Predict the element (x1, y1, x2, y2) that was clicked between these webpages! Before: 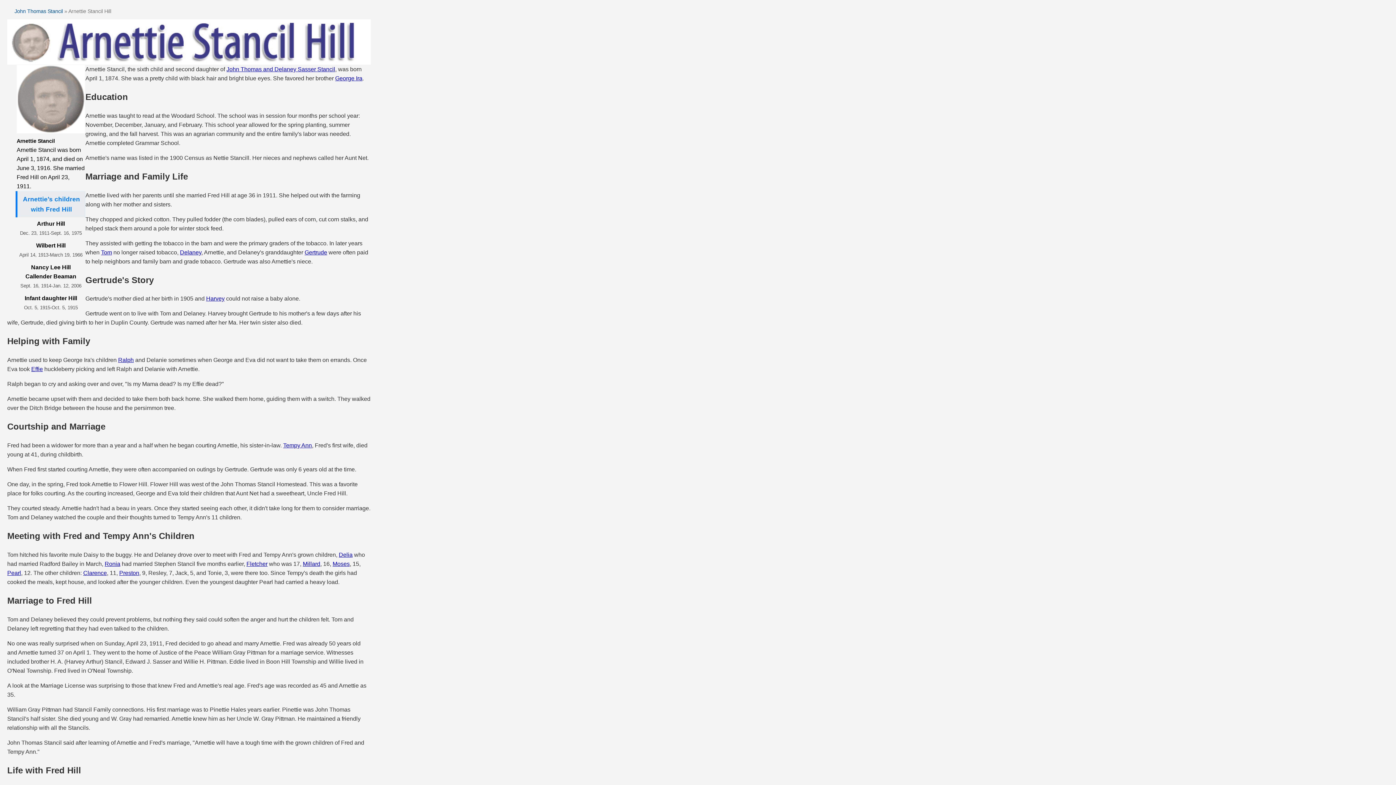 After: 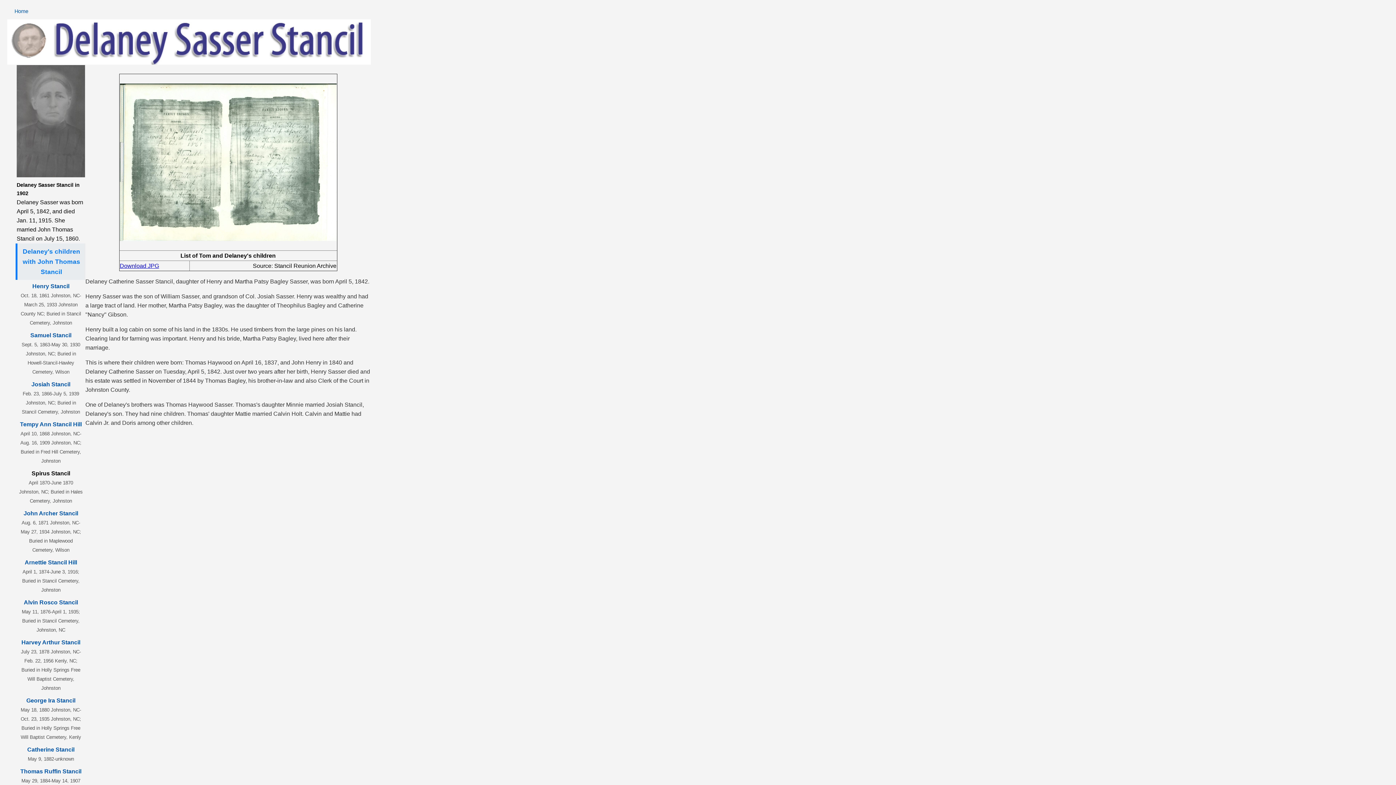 Action: bbox: (180, 249, 201, 255) label: Delaney